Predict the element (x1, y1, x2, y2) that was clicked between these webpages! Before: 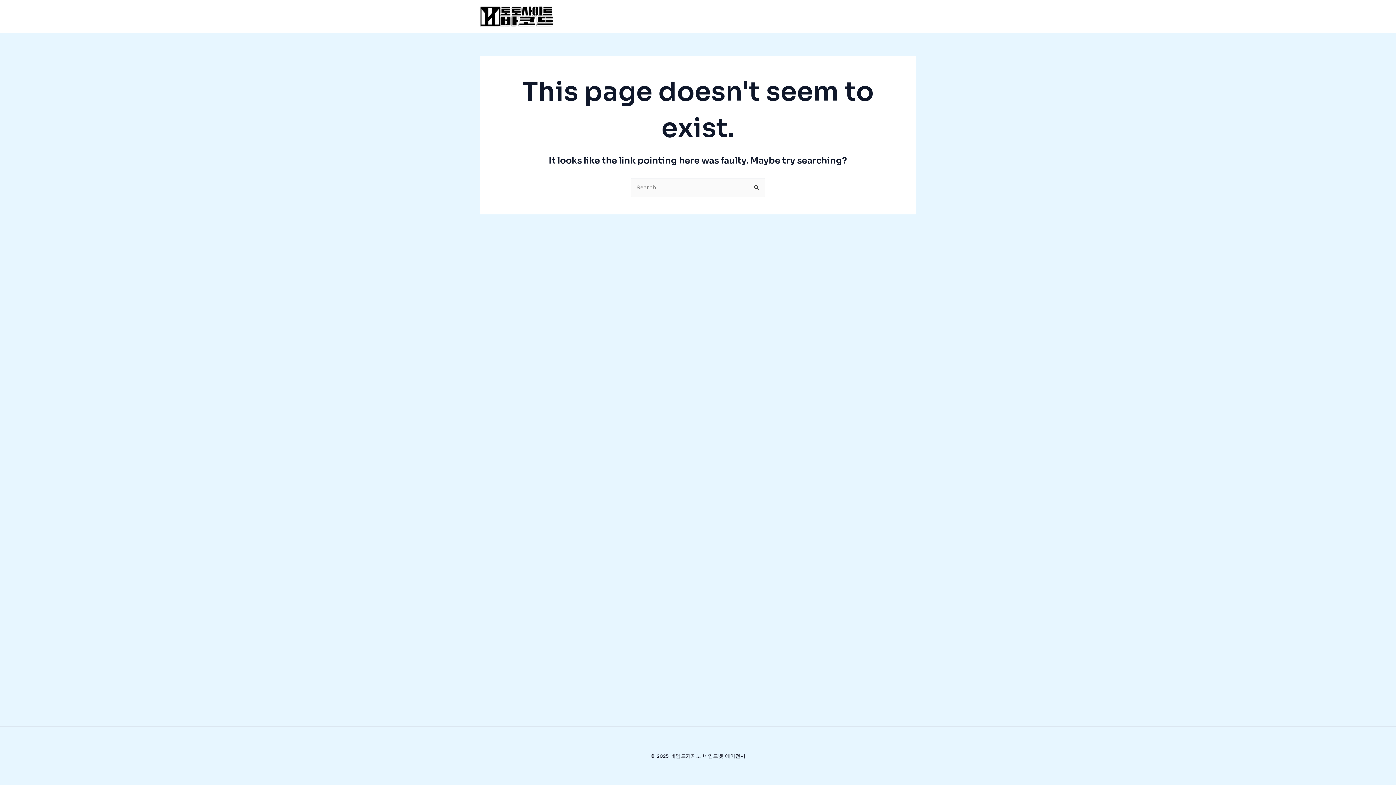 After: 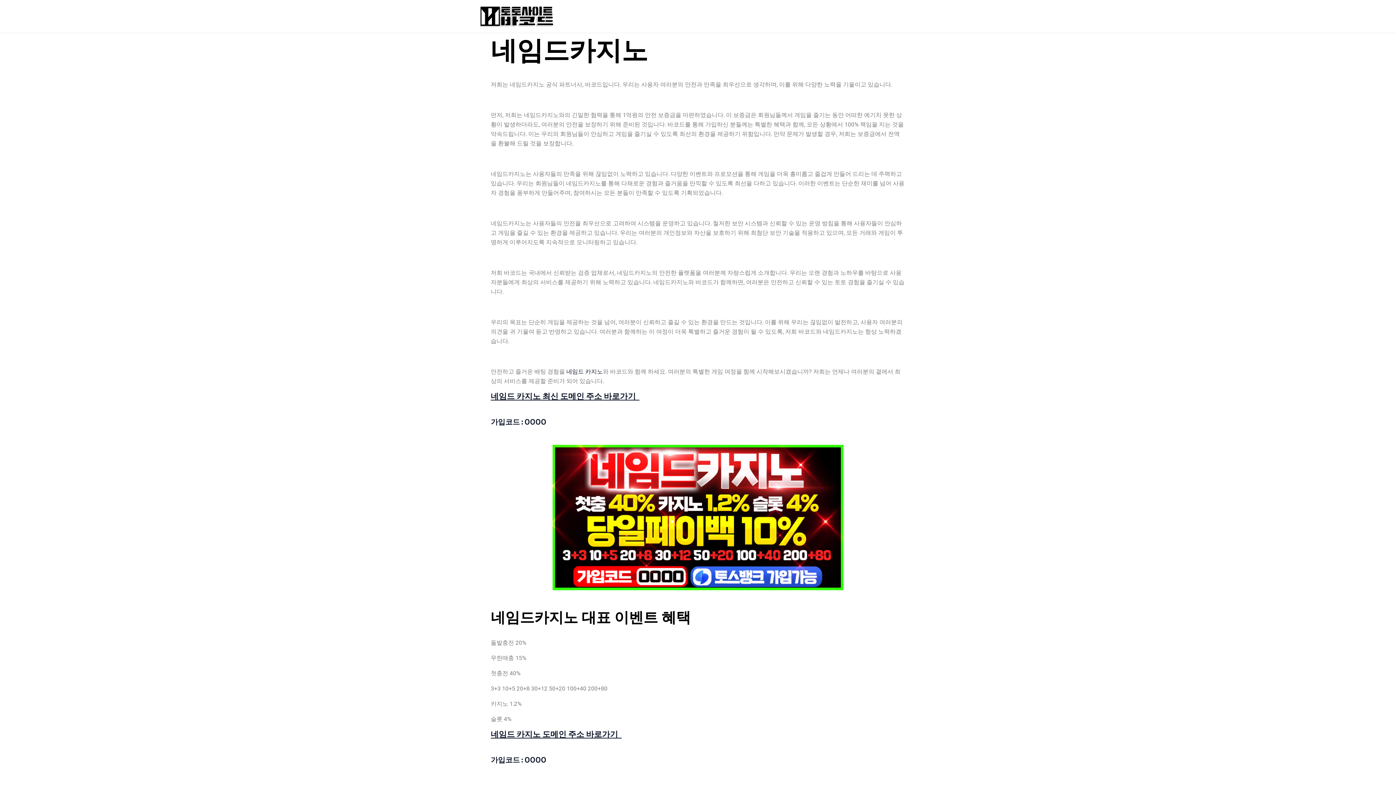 Action: bbox: (480, 12, 553, 19)